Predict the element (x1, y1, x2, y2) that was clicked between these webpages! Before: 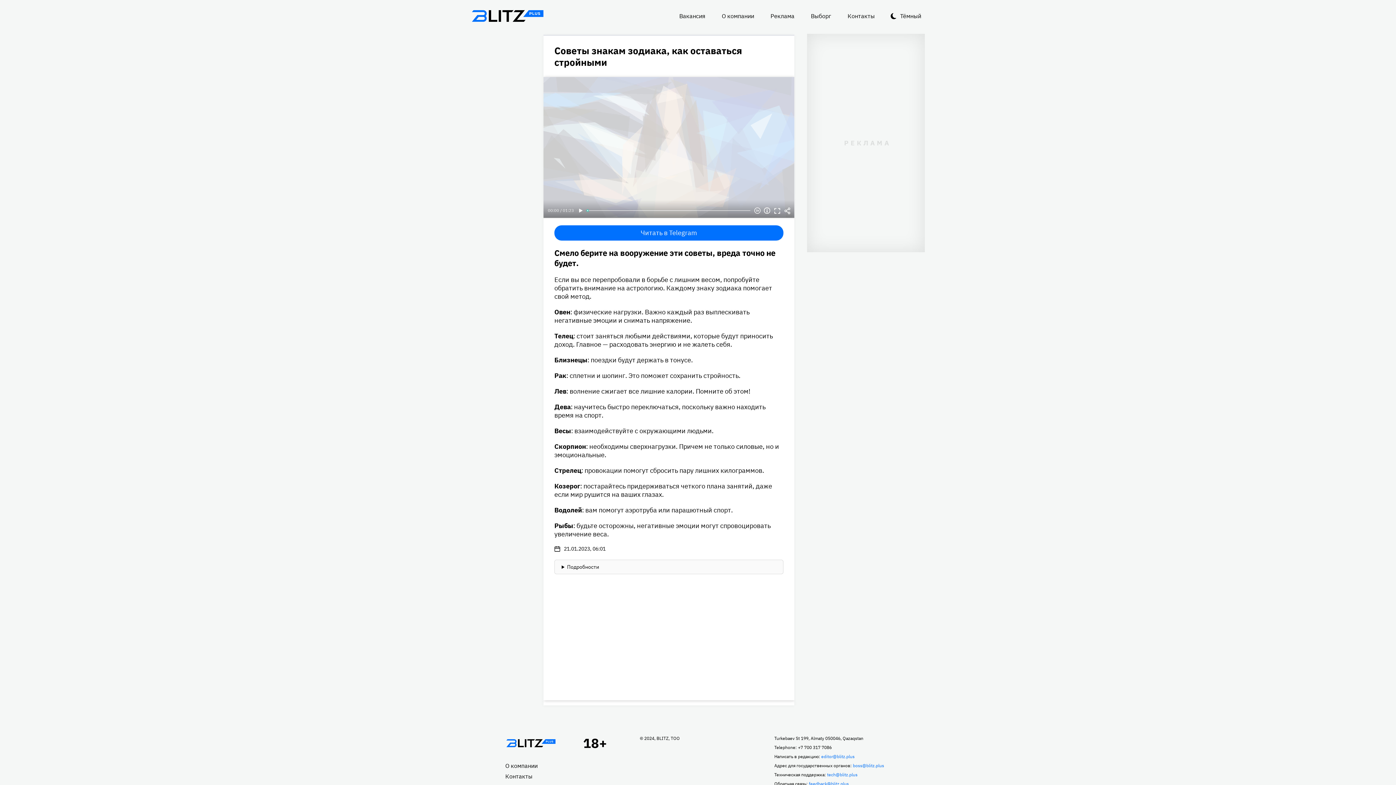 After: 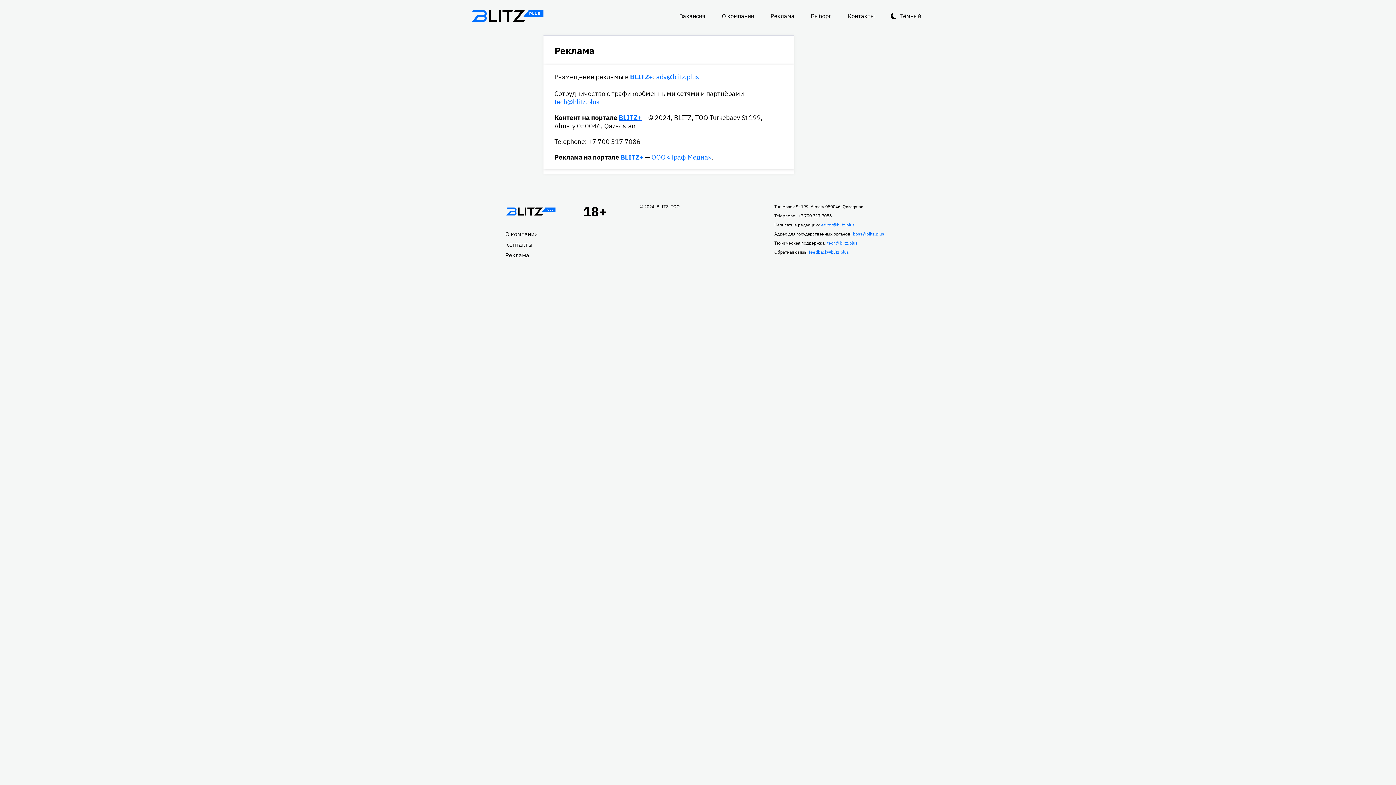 Action: label: Реклама bbox: (765, 7, 800, 24)